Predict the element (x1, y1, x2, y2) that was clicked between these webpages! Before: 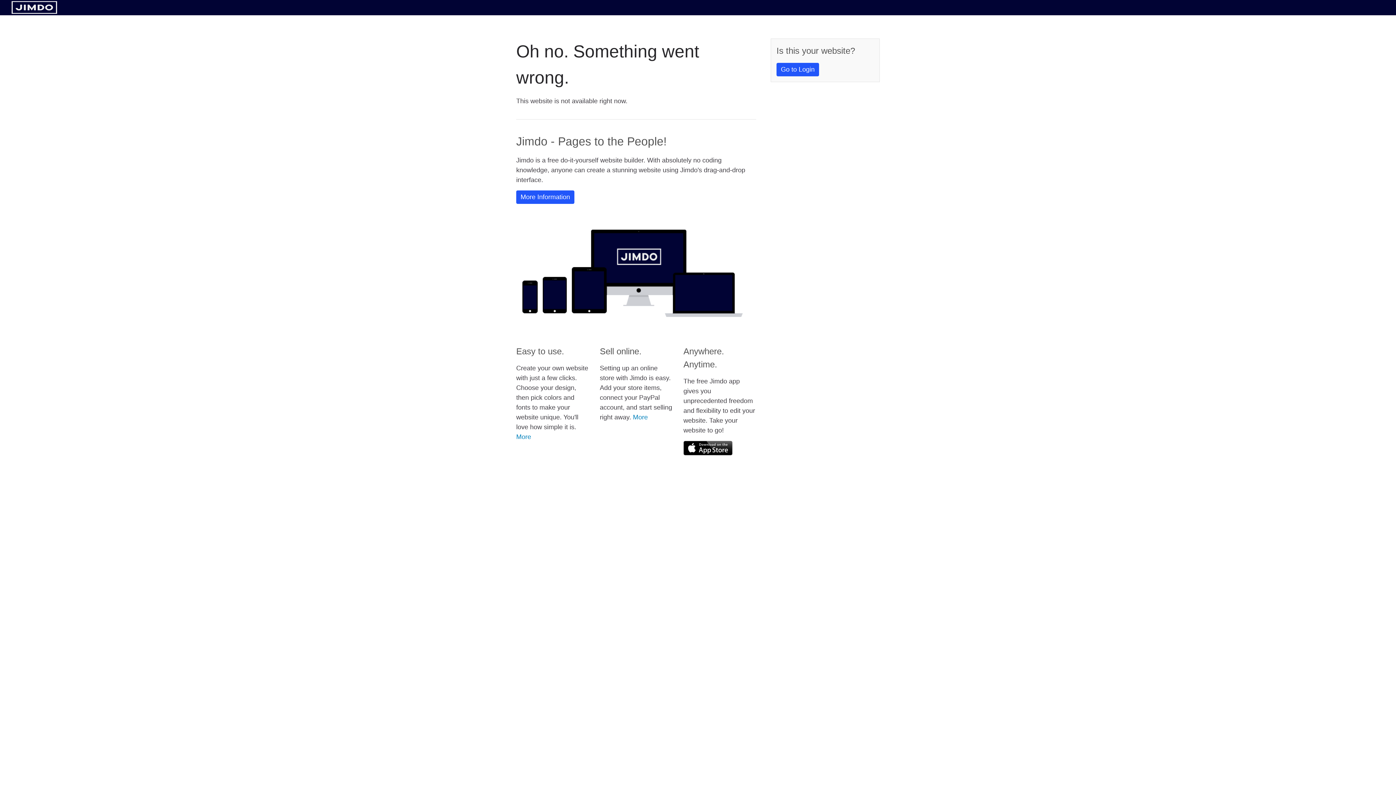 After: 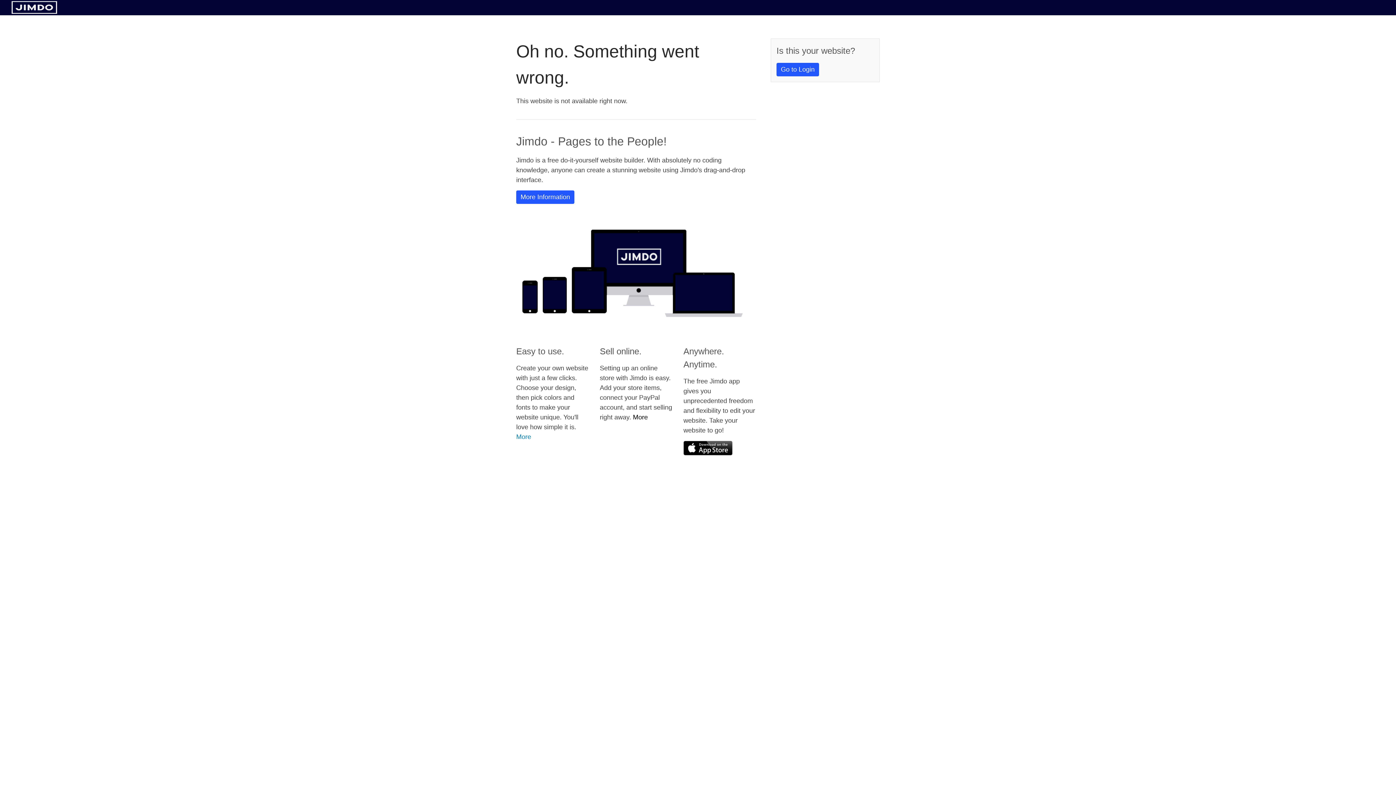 Action: label: More bbox: (633, 413, 648, 421)